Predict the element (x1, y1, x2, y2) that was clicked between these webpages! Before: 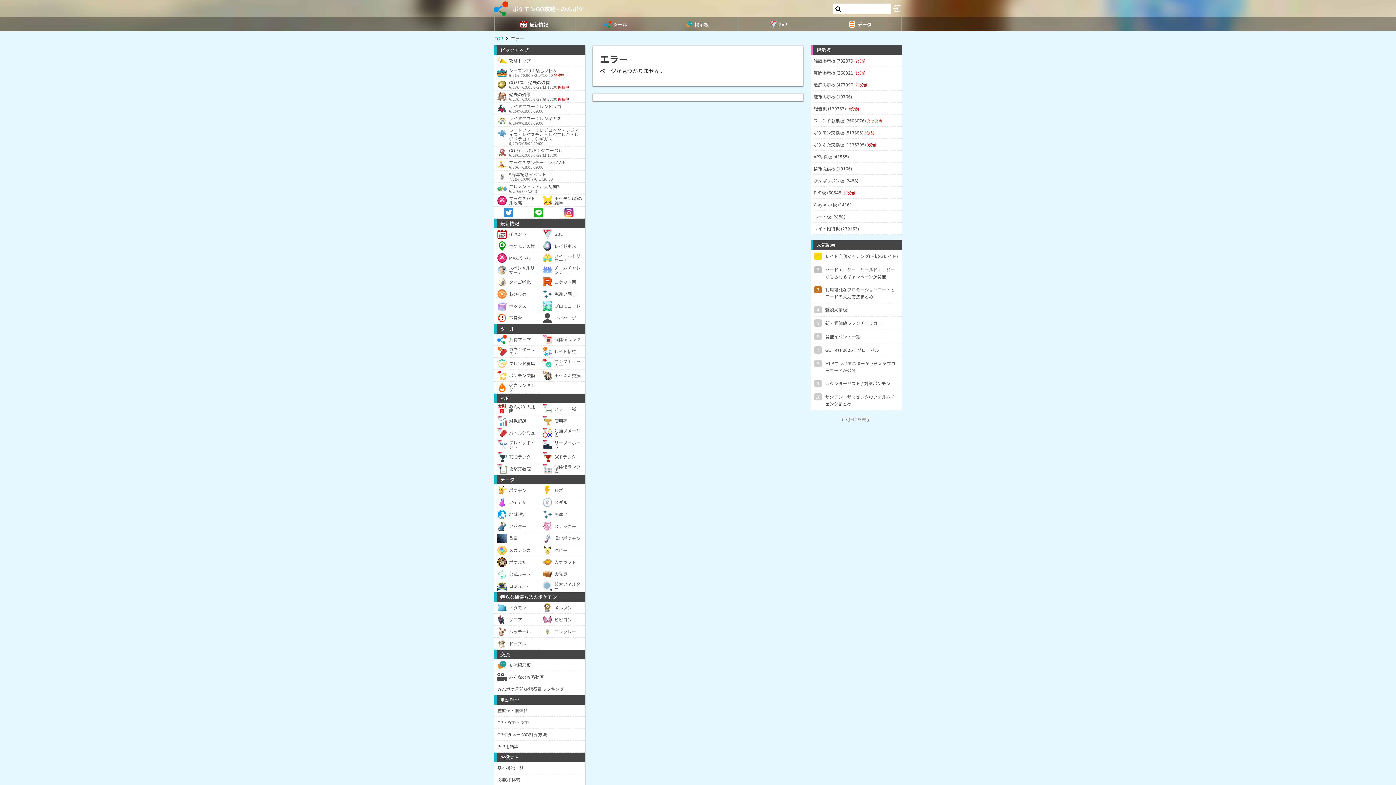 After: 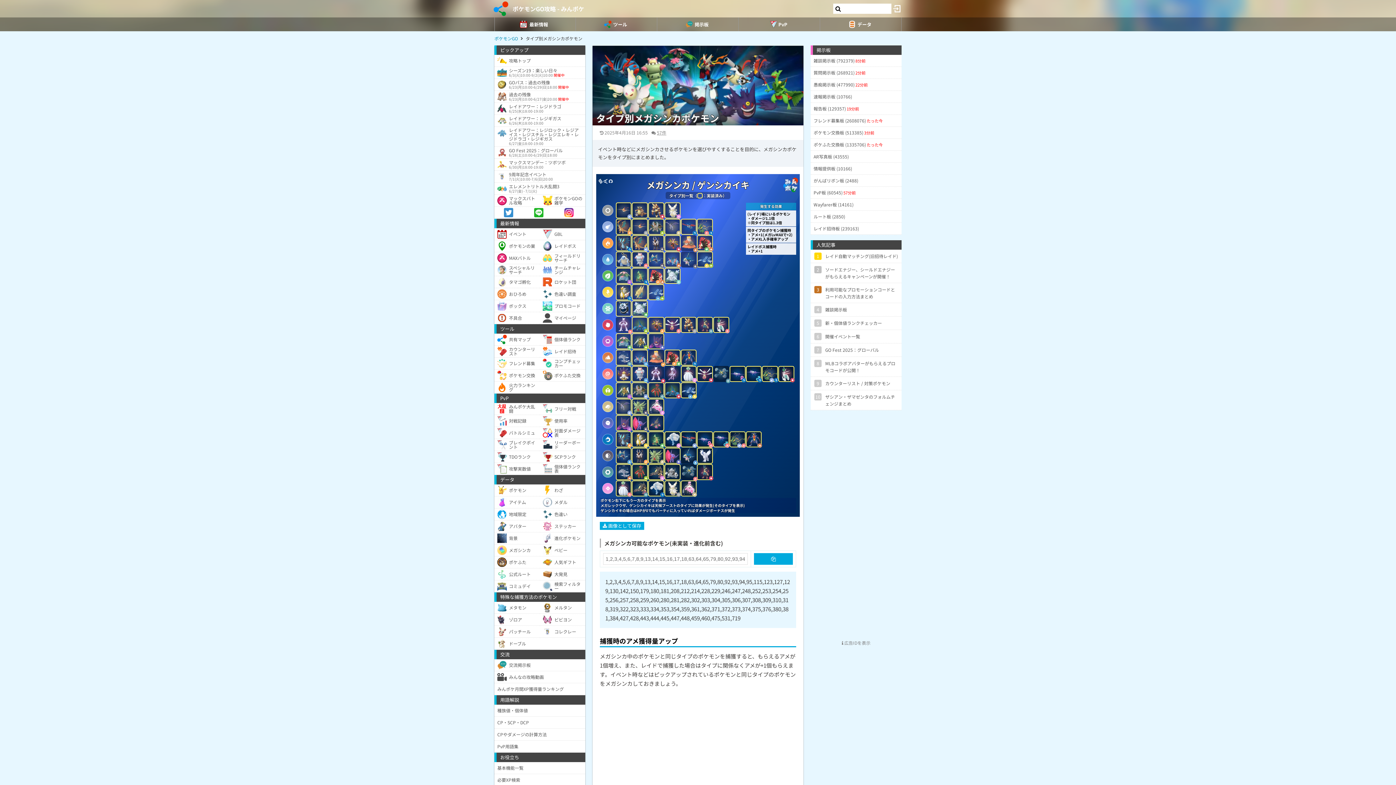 Action: bbox: (494, 544, 540, 556) label: メガシンカ